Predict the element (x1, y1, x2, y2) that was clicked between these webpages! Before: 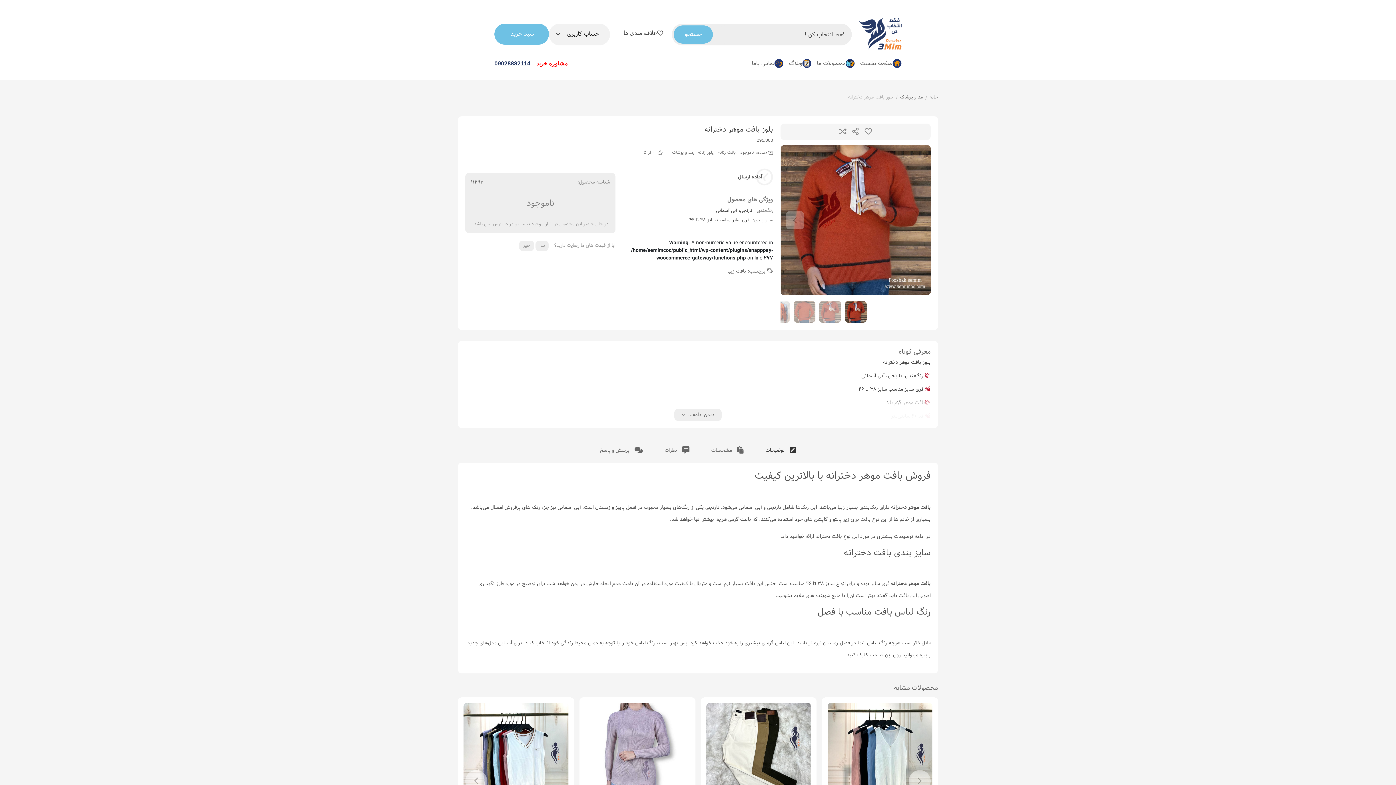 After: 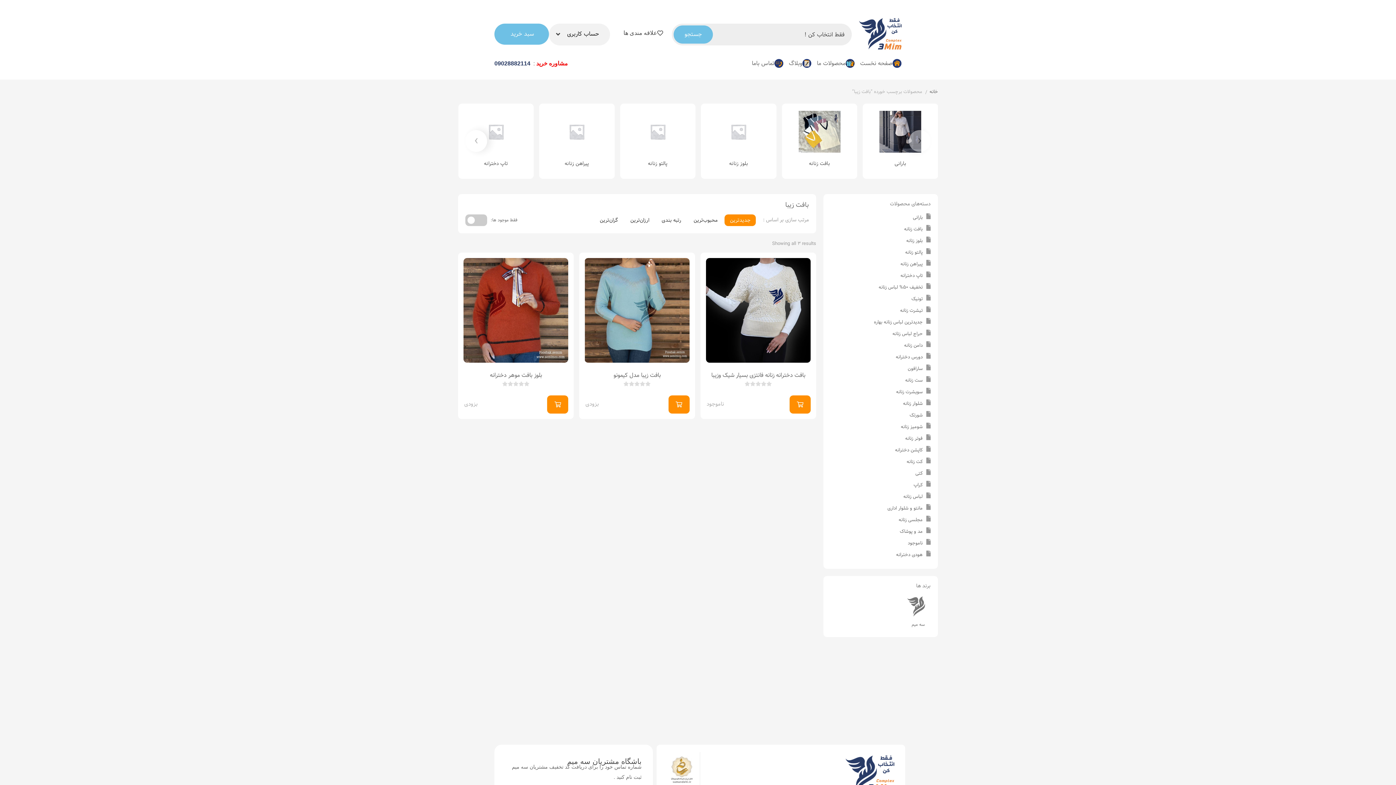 Action: label: بافت زیبا bbox: (727, 267, 746, 275)